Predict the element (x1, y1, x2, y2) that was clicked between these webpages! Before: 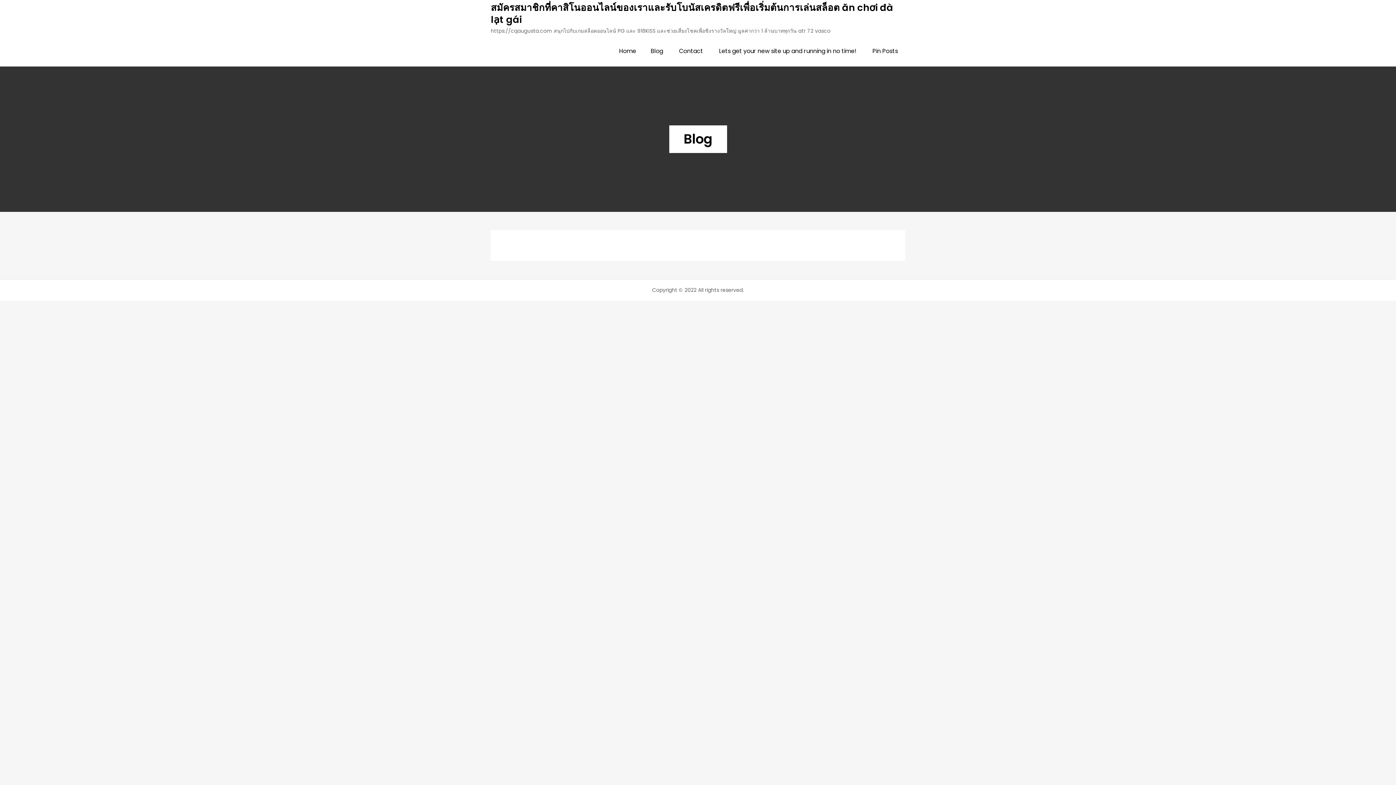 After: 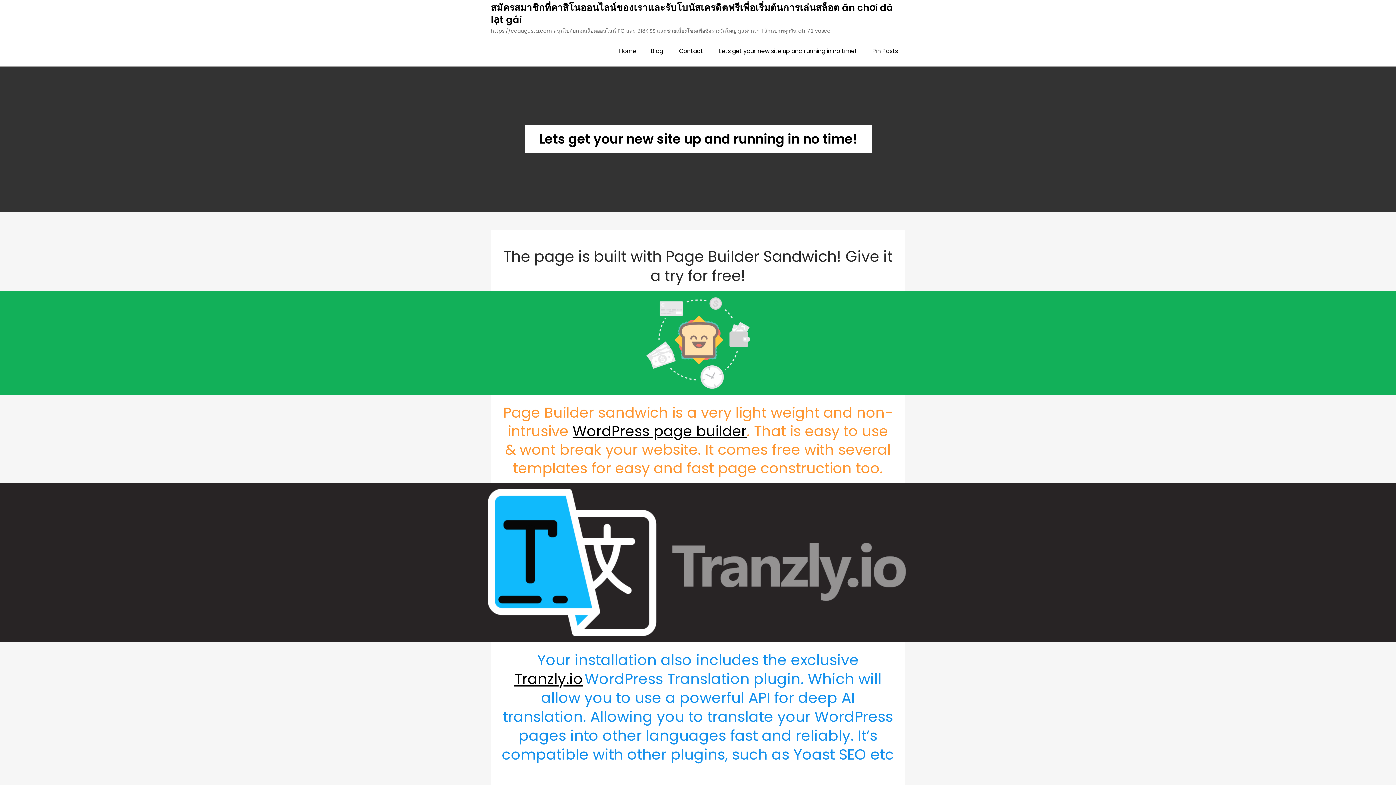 Action: label: Lets get your new site up and running in no time! bbox: (712, 36, 864, 66)